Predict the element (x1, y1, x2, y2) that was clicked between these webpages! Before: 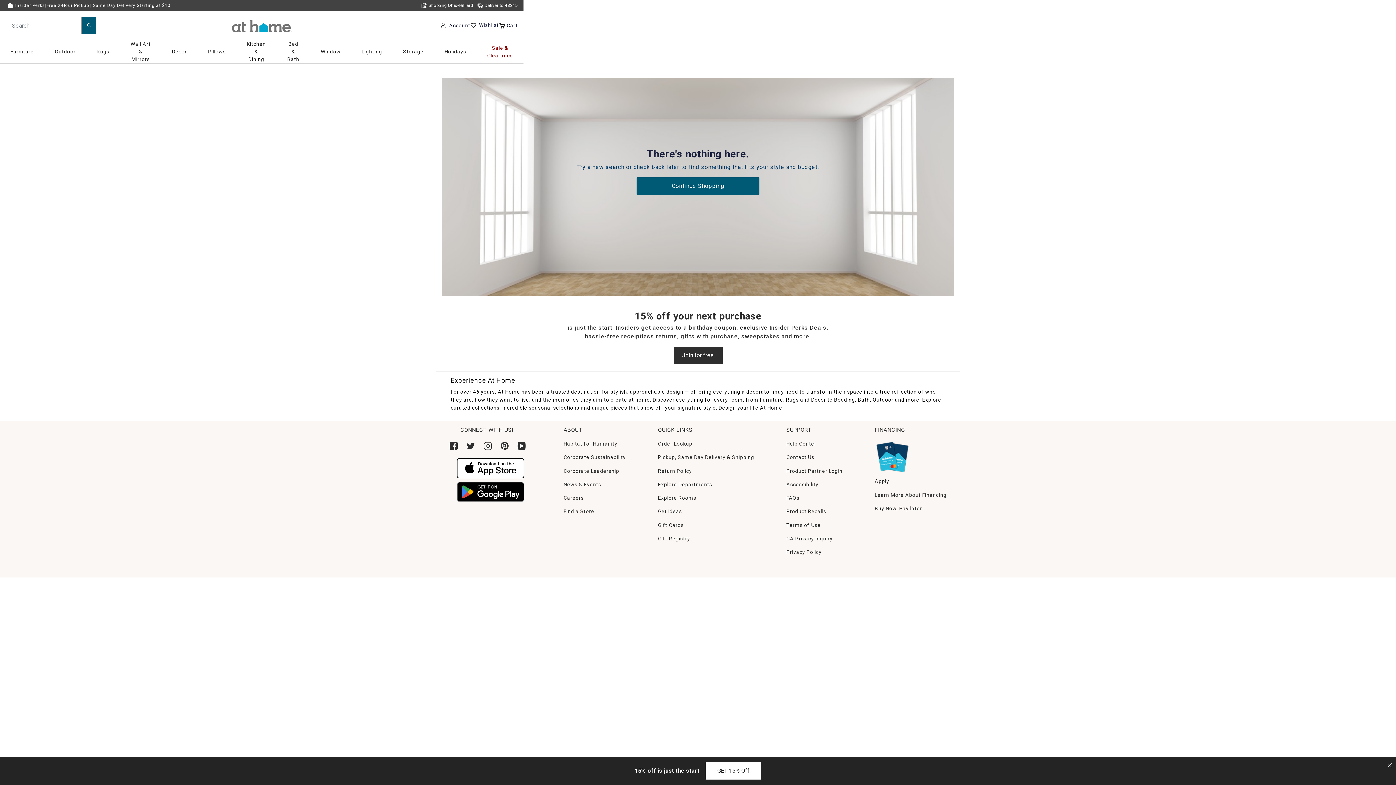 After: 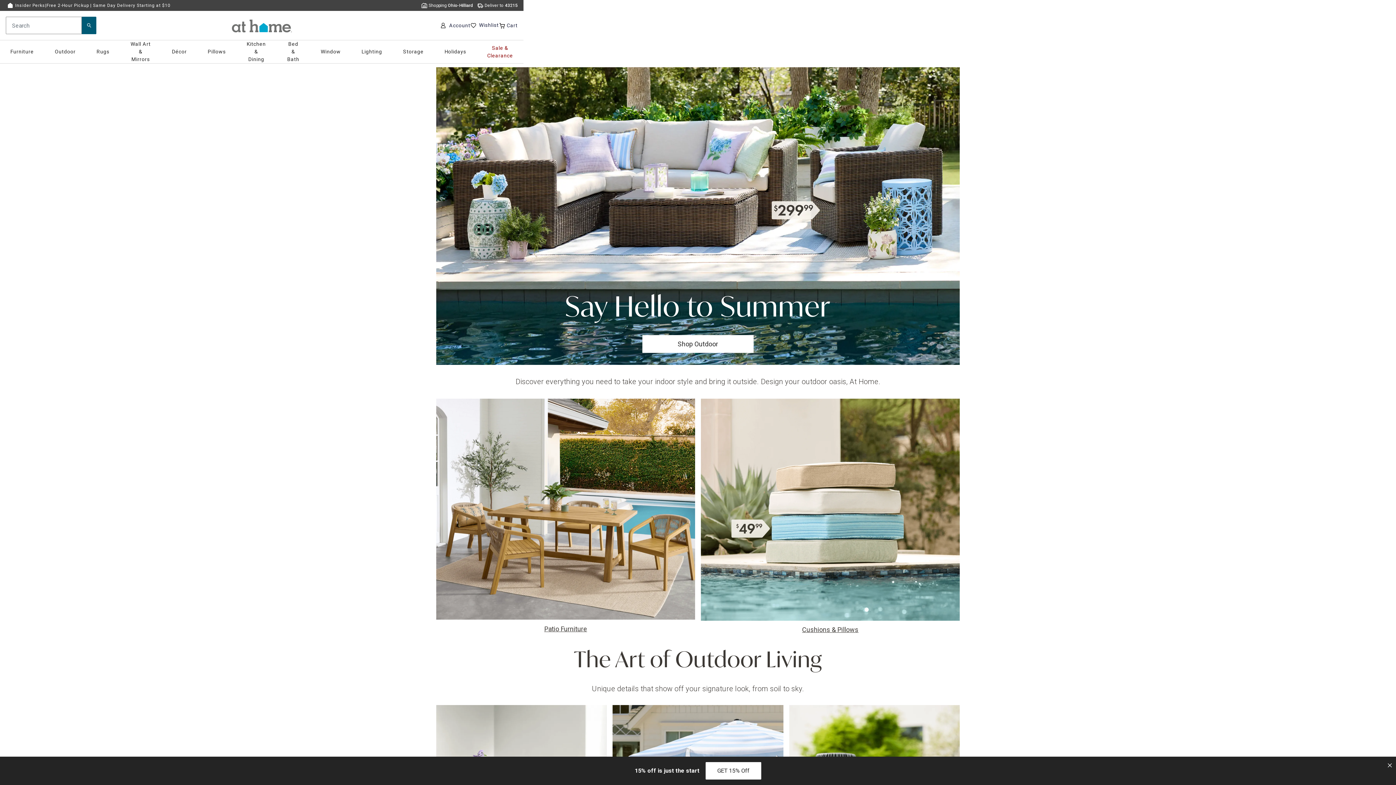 Action: label: Continue Shopping bbox: (636, 177, 759, 194)